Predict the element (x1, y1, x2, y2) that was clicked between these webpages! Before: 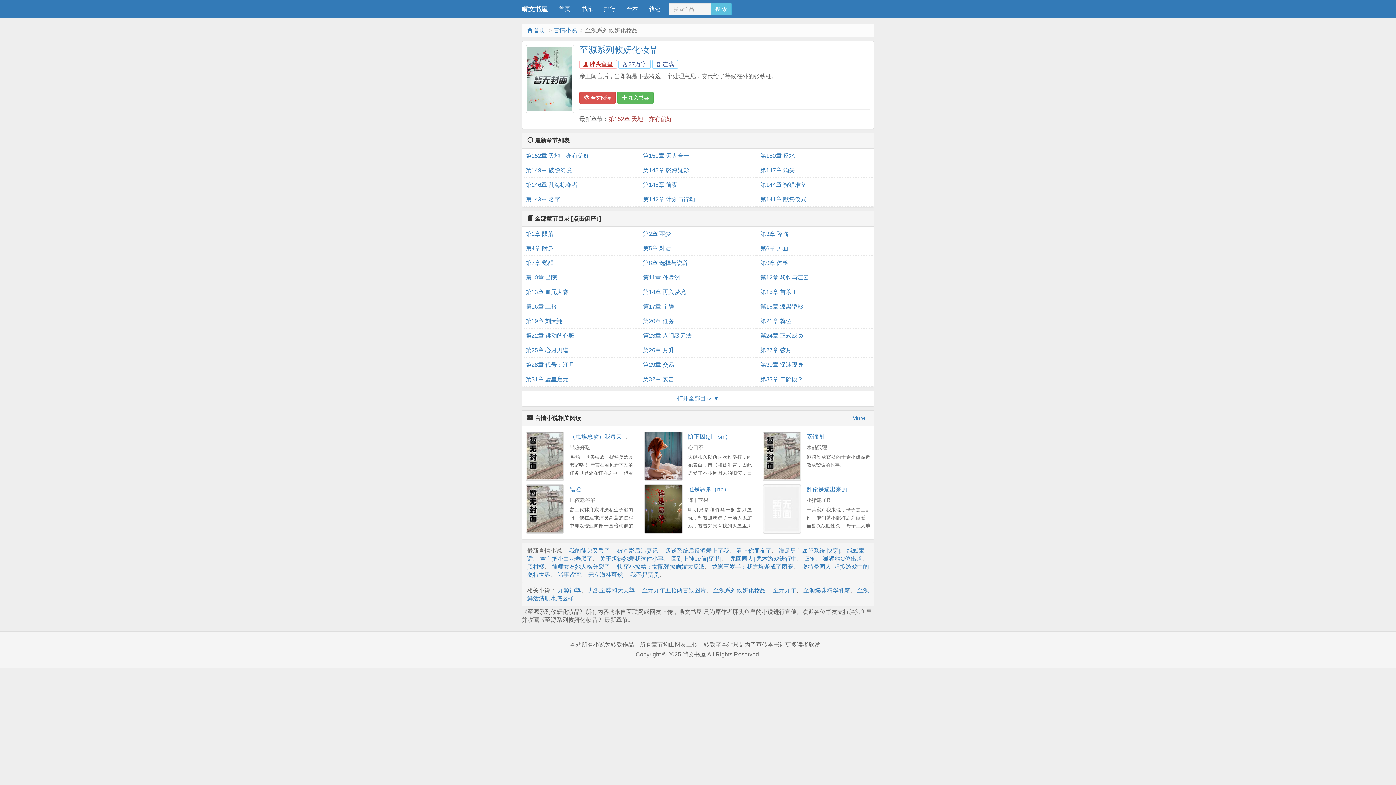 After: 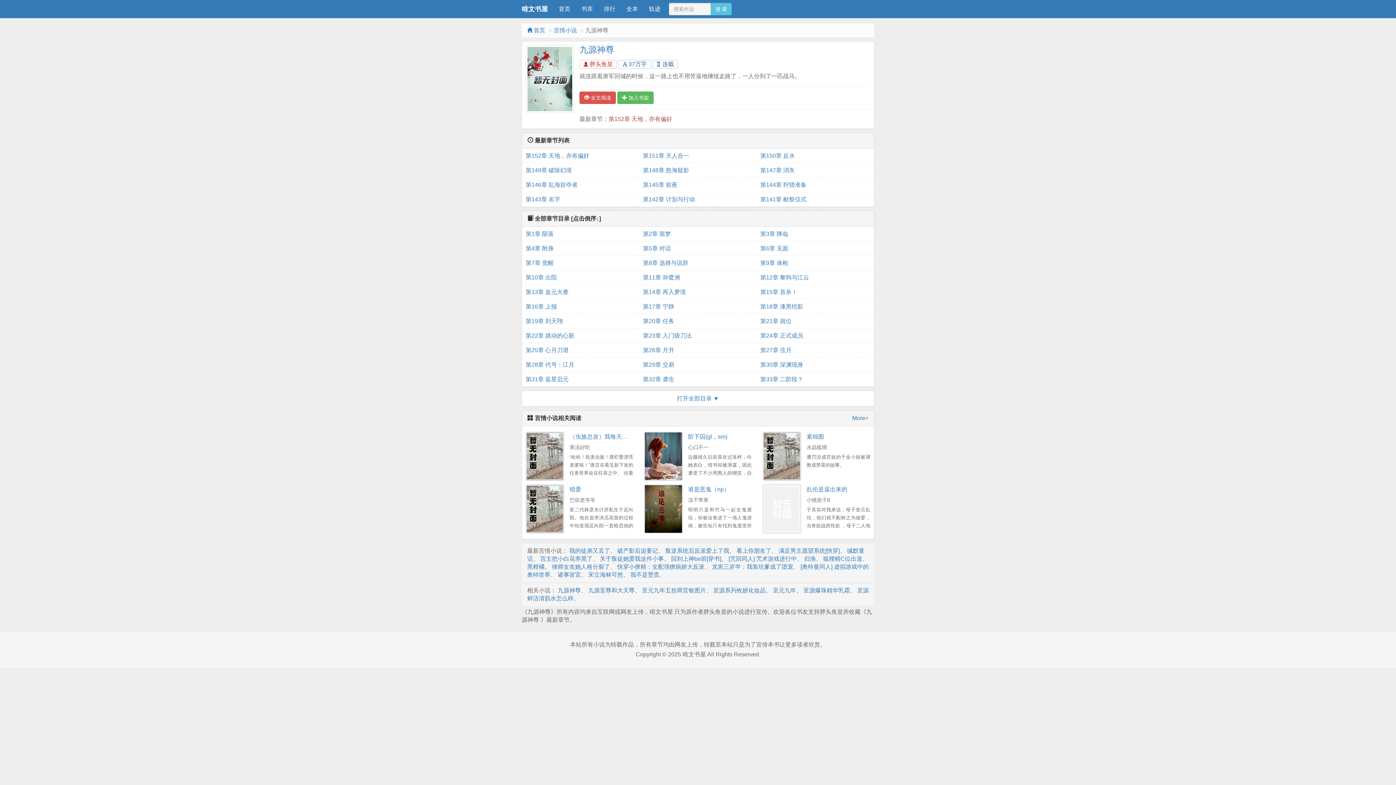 Action: label: 九源神尊 bbox: (557, 587, 581, 593)